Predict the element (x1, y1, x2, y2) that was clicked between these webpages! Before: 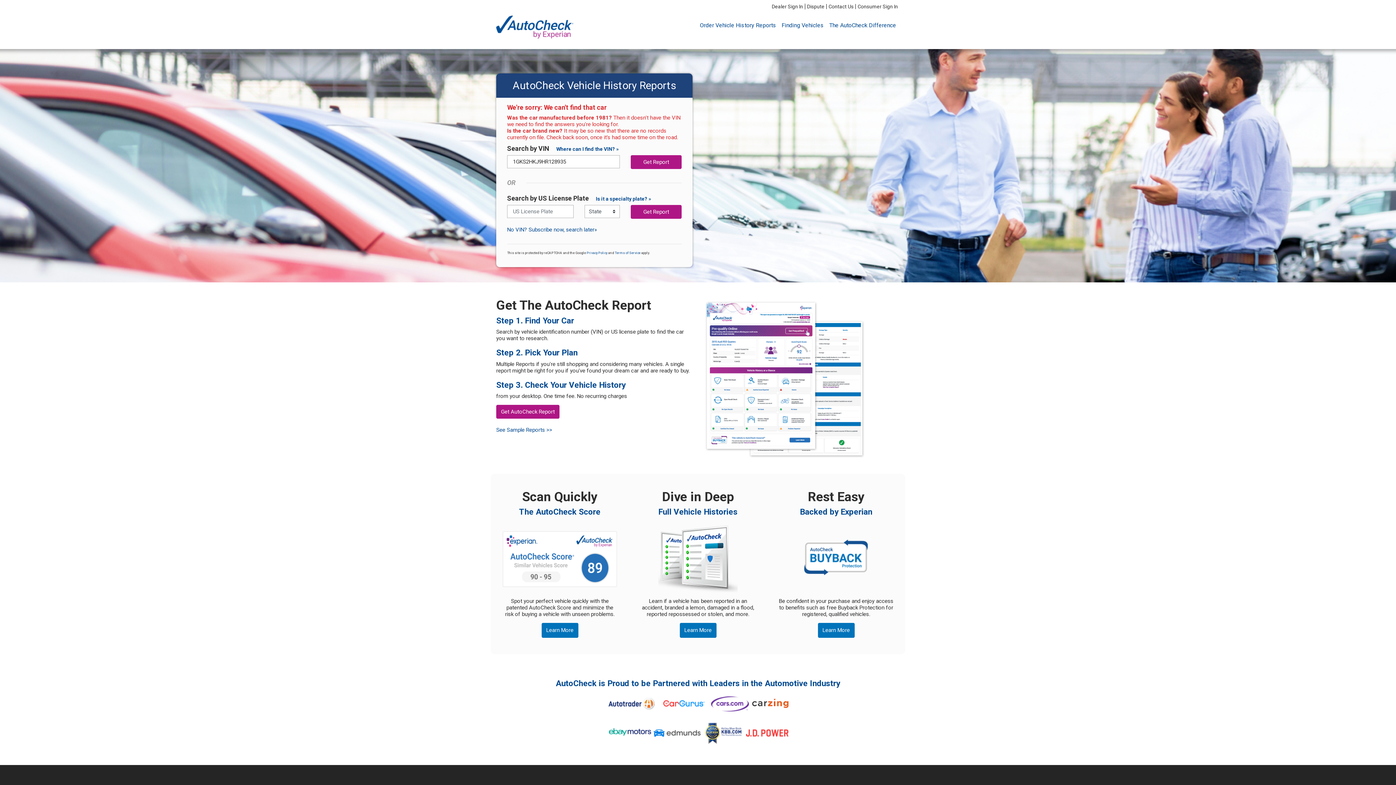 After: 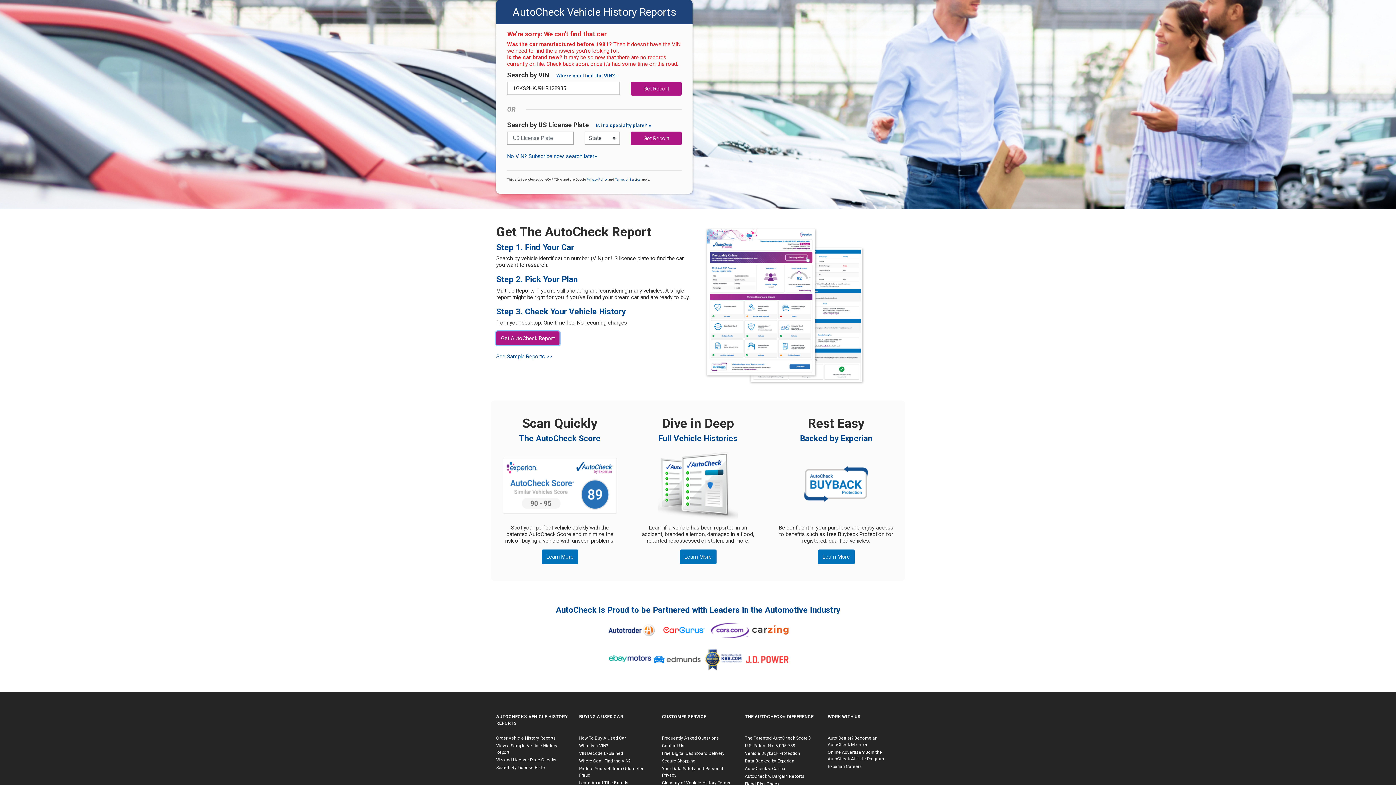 Action: bbox: (496, 378, 559, 392) label: Get AutoCheck Report